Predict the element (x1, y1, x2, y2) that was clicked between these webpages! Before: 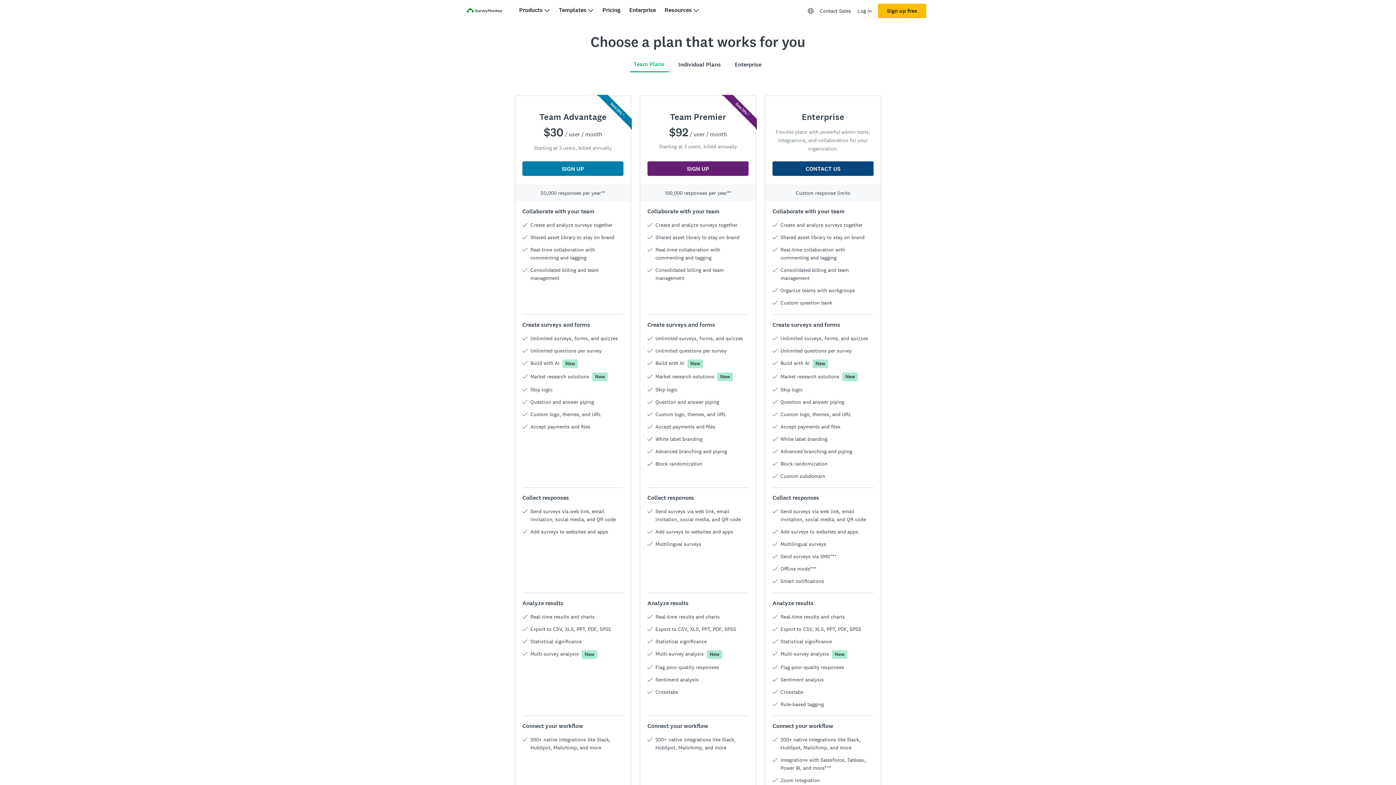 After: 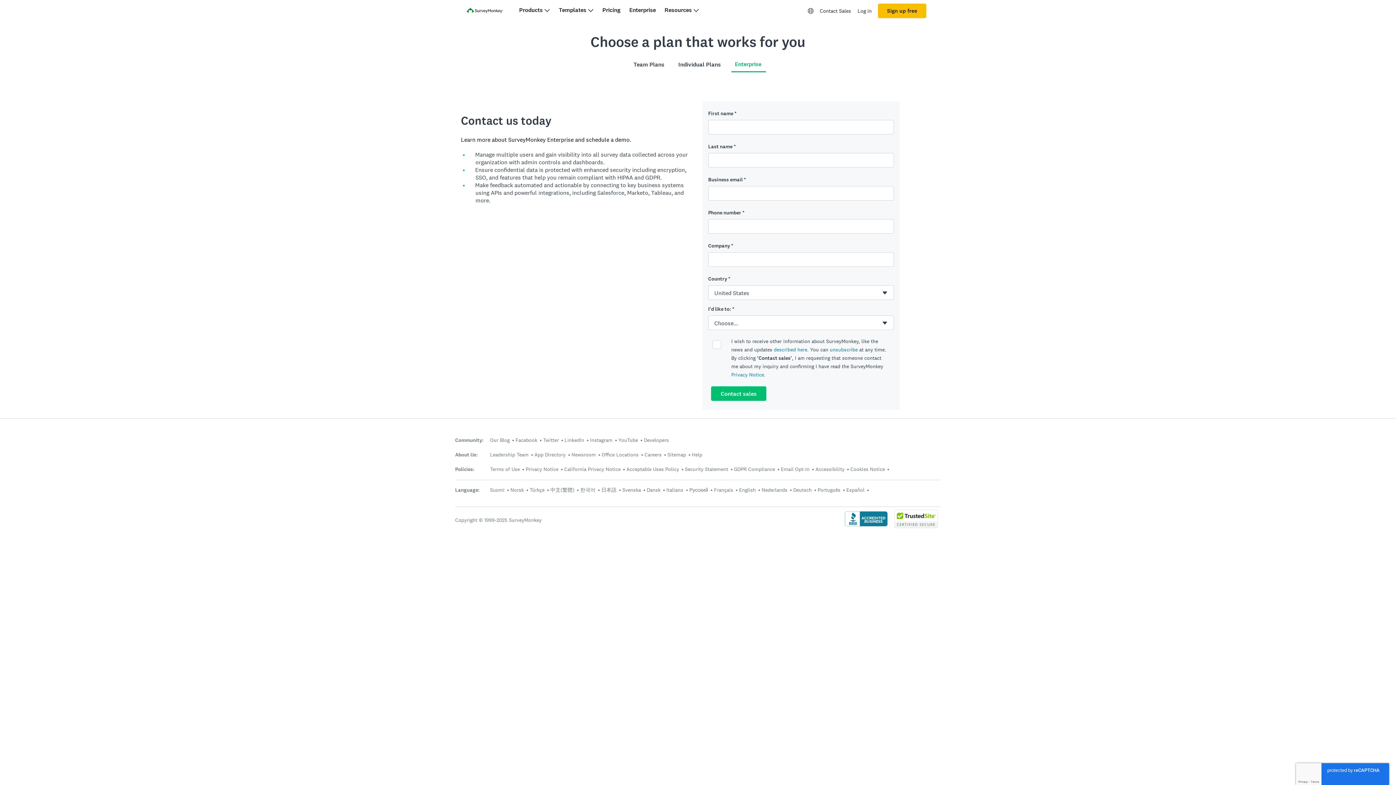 Action: bbox: (735, 60, 761, 68) label: Enterprise